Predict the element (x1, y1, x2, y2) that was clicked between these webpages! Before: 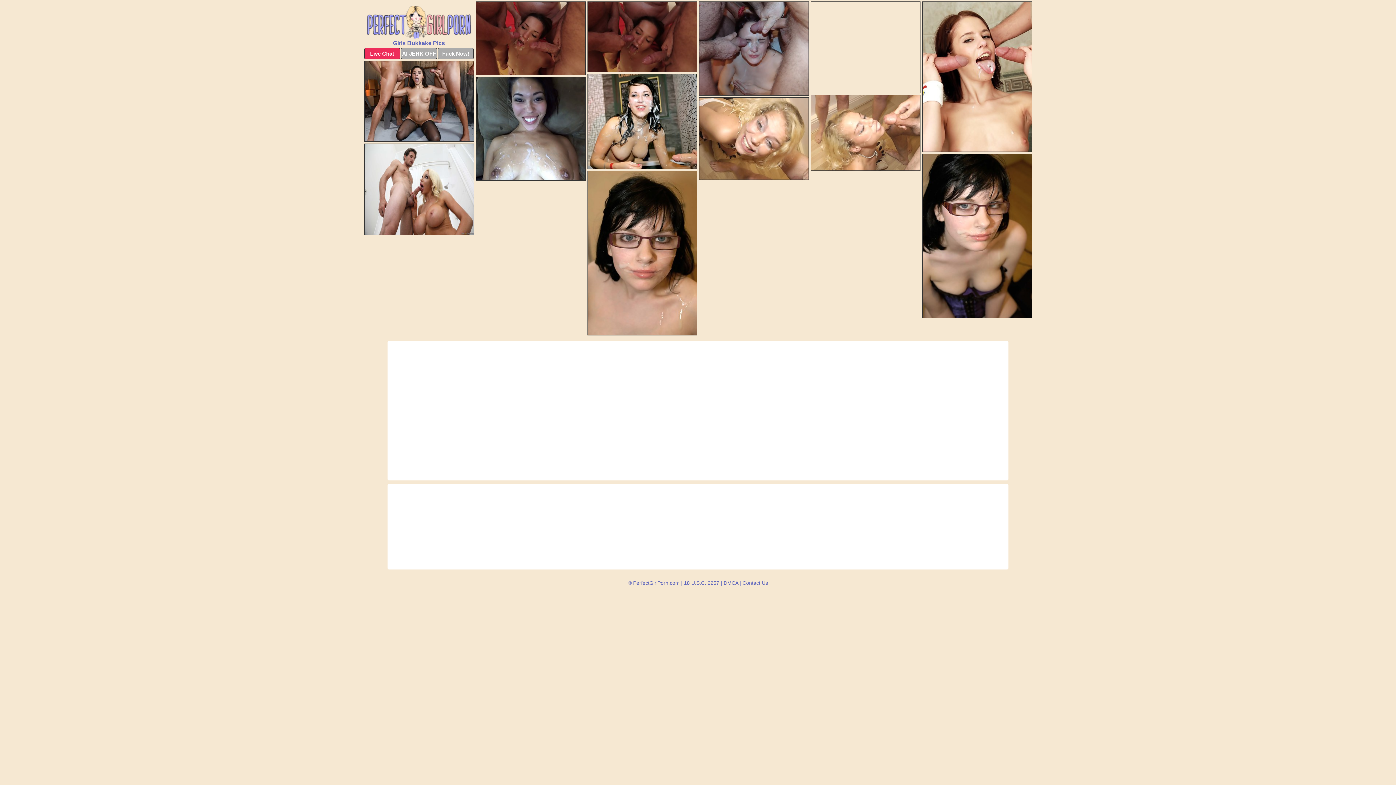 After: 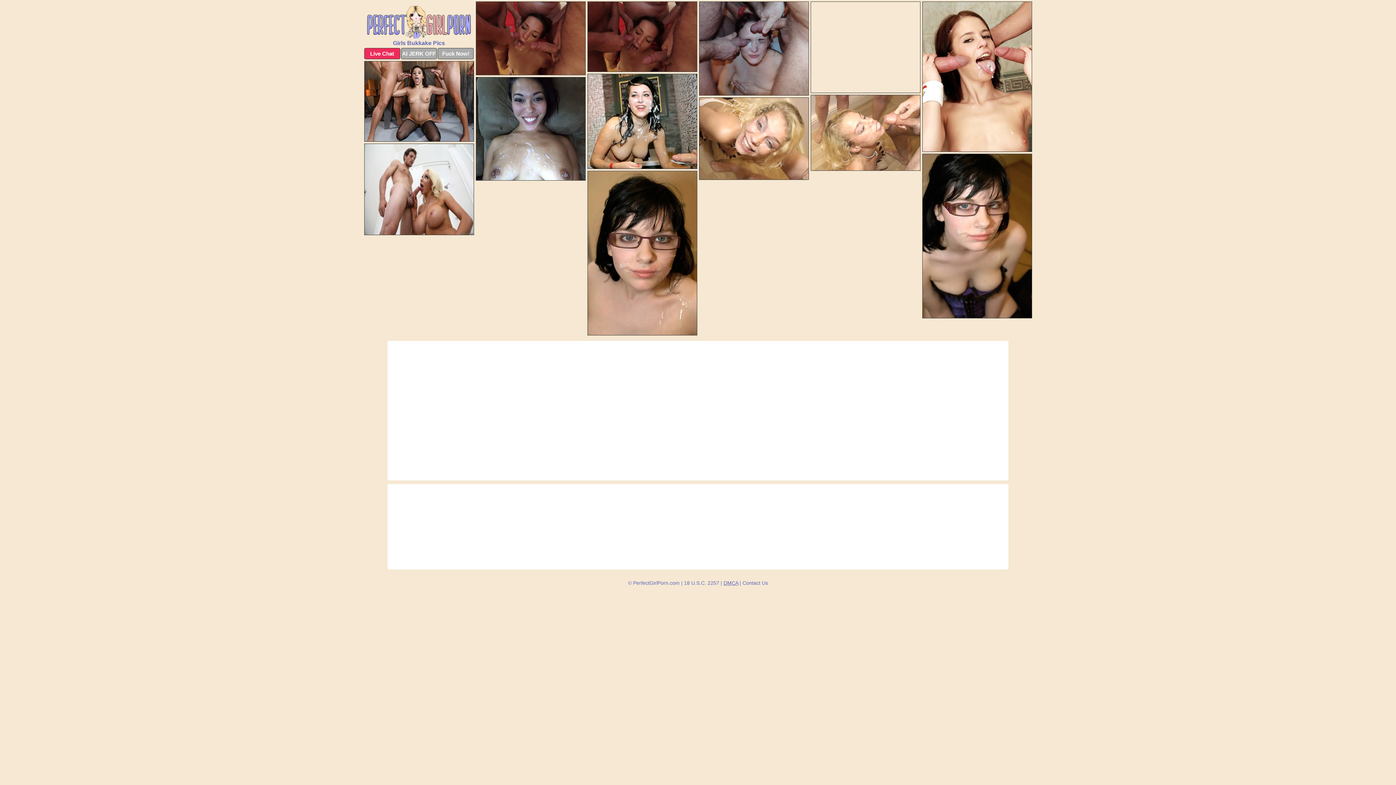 Action: bbox: (723, 580, 738, 586) label: DMCA